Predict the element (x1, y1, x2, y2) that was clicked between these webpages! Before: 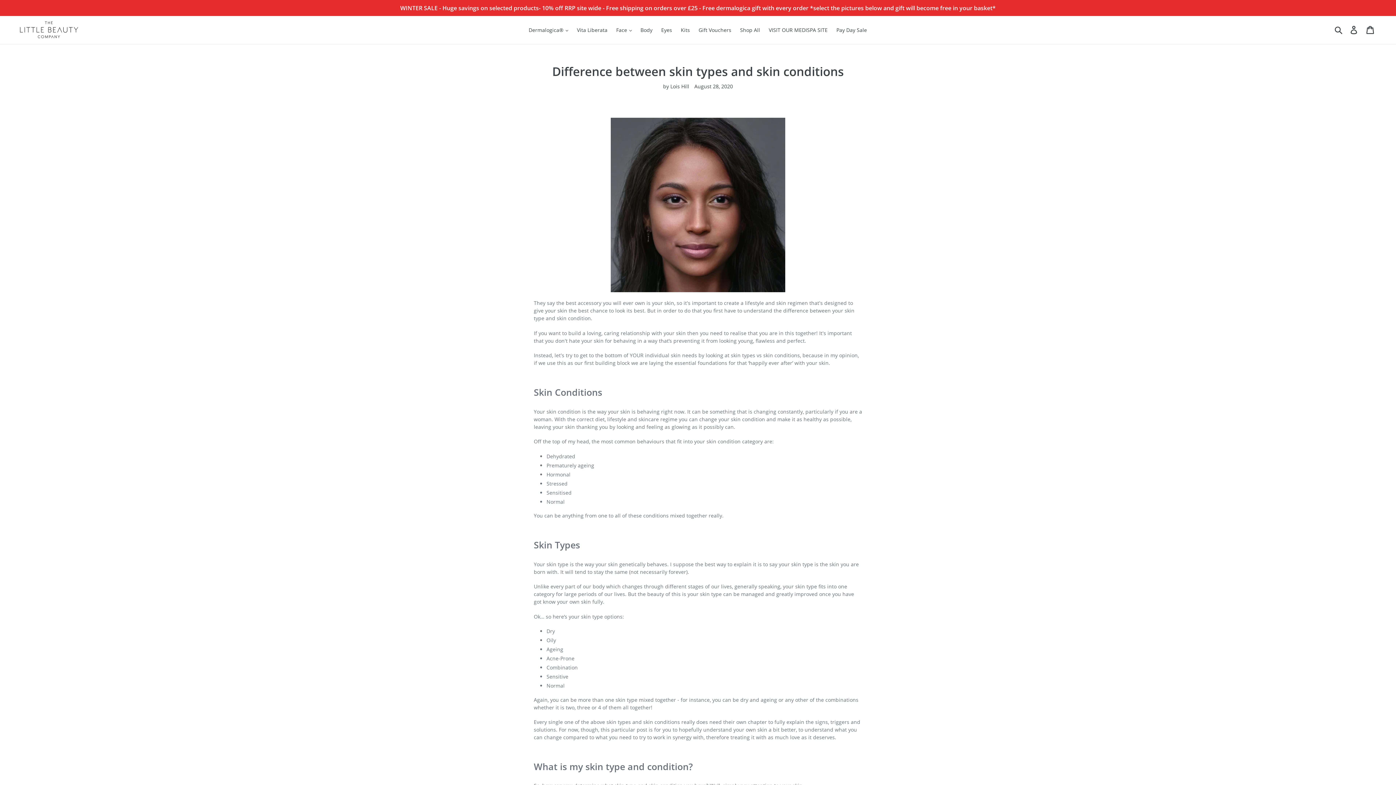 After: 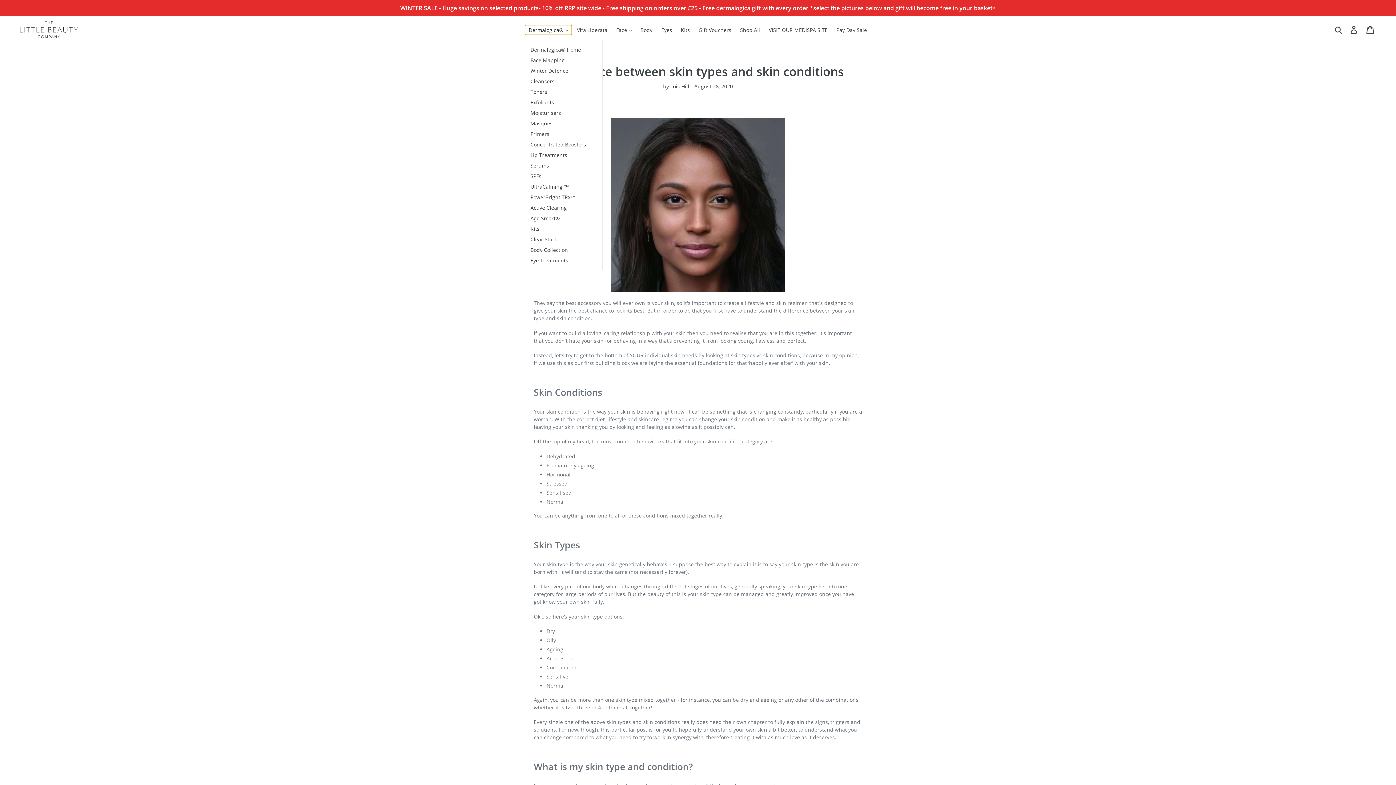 Action: label: Dermalogica®  bbox: (525, 25, 572, 34)